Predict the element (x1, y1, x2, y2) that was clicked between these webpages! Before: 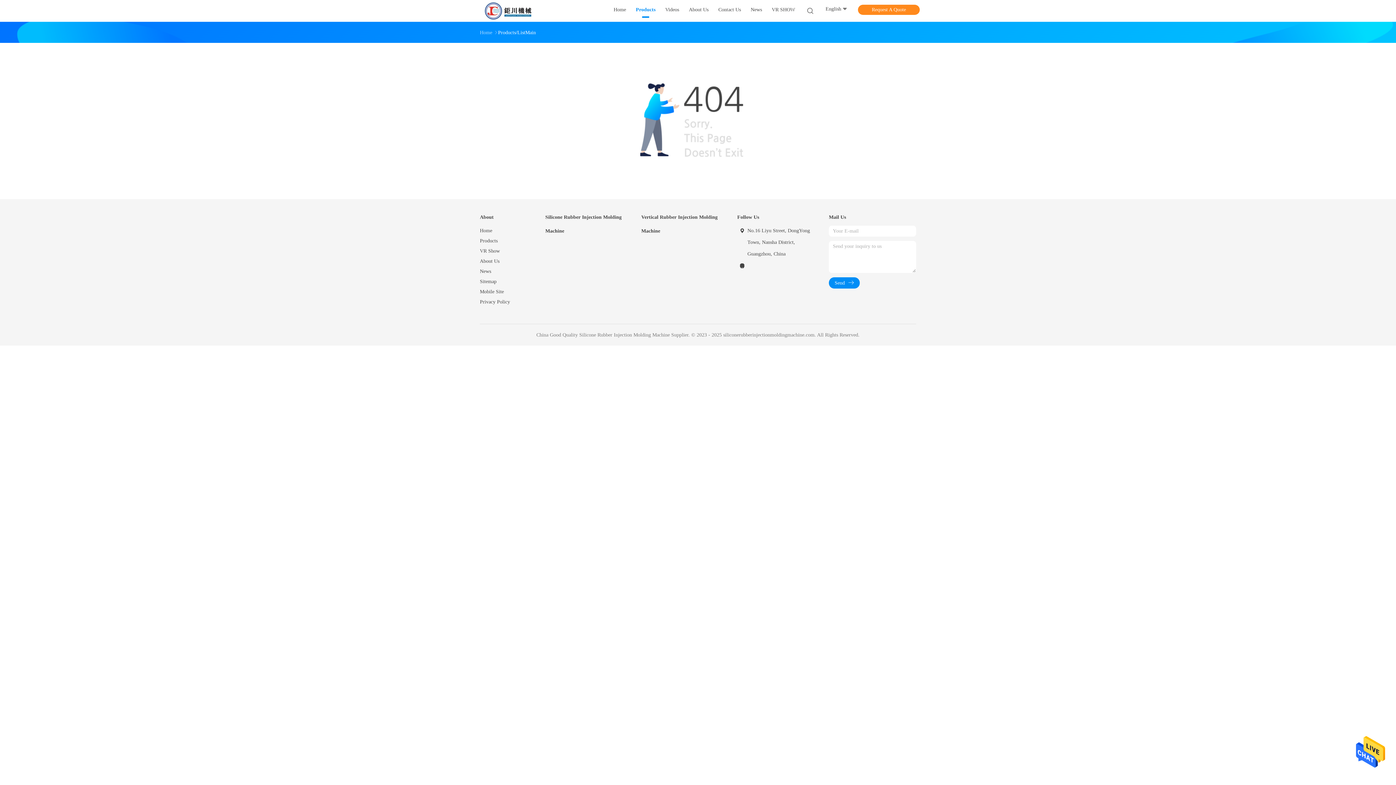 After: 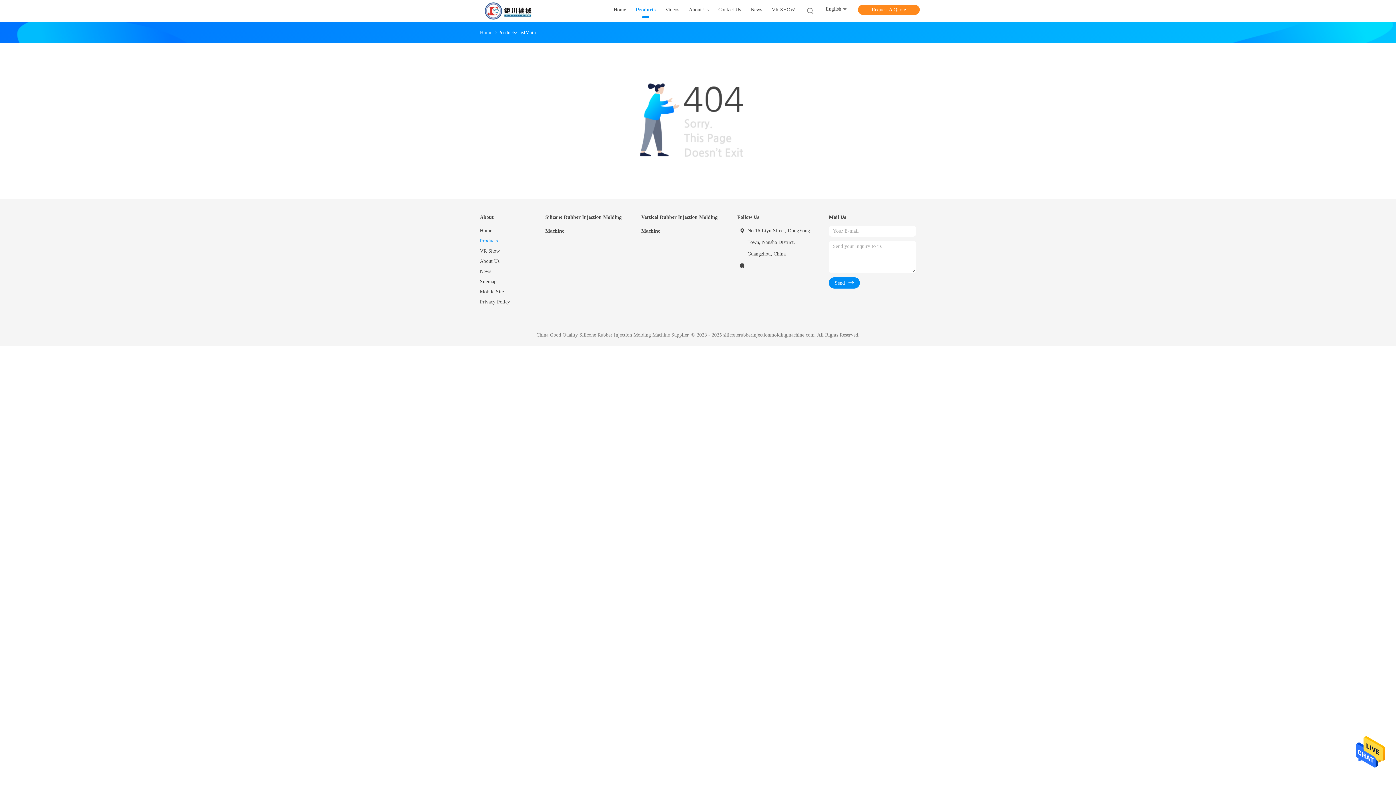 Action: label: Products bbox: (480, 236, 530, 246)